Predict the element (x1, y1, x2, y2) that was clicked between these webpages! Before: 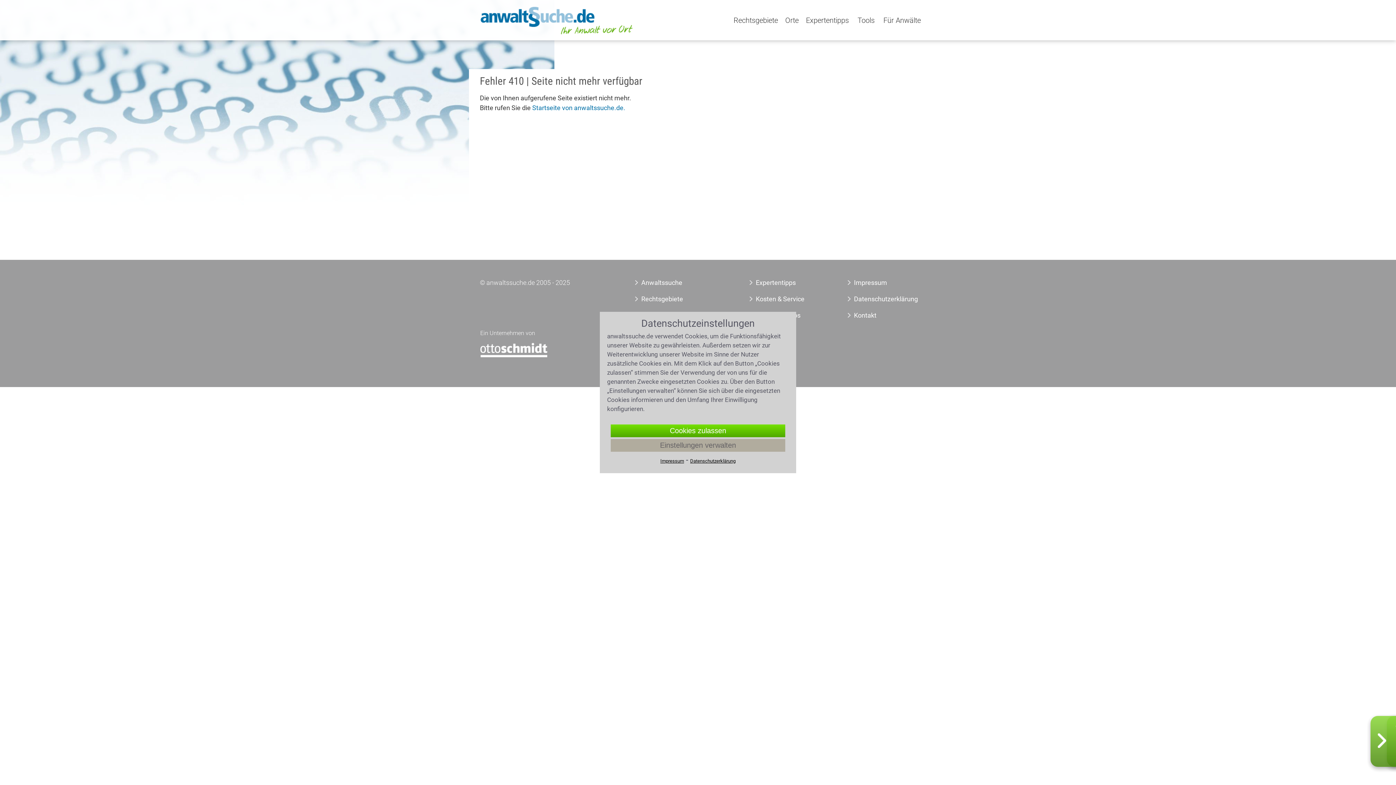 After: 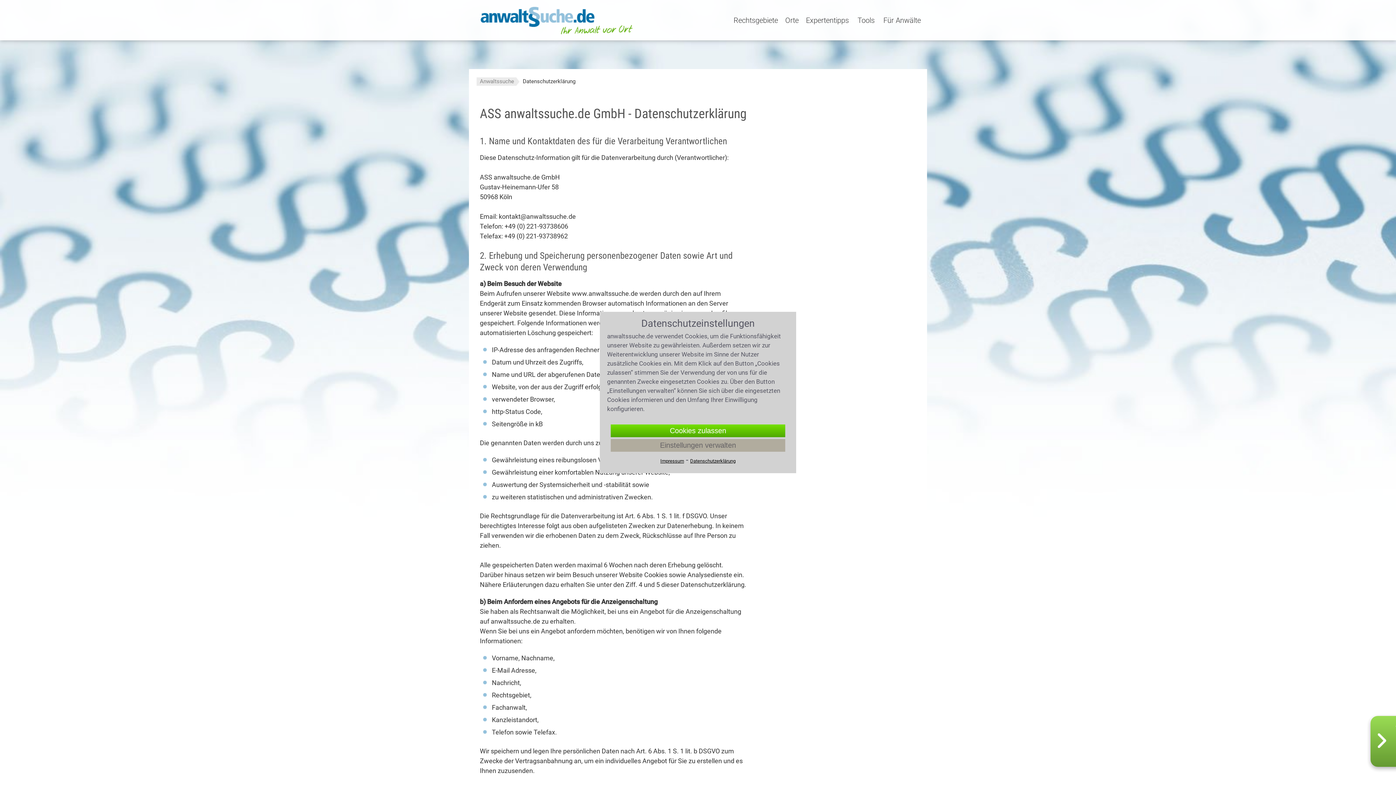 Action: bbox: (844, 293, 901, 304) label: Datenschutzerklärung